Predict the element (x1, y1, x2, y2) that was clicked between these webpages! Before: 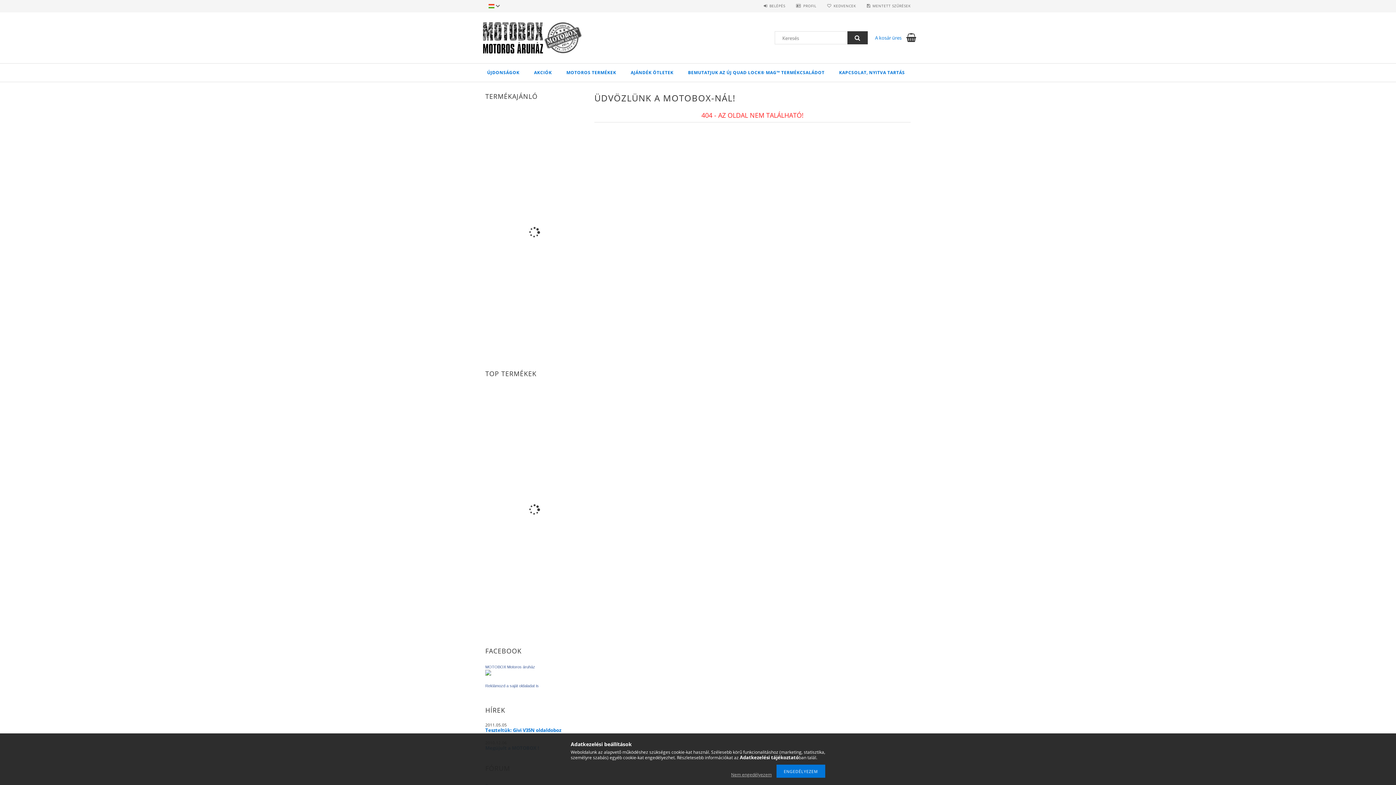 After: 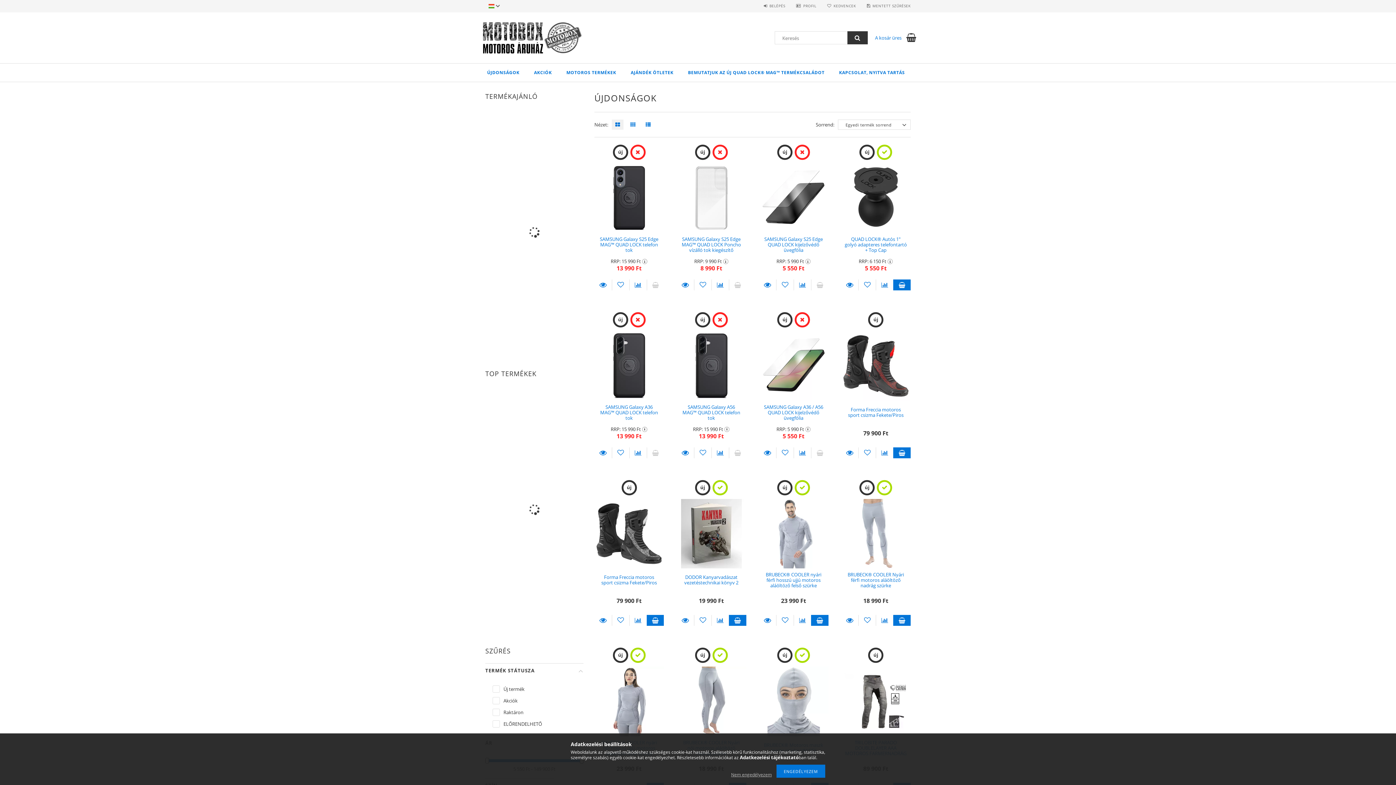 Action: bbox: (480, 63, 526, 81) label: ÚJDONSÁGOK